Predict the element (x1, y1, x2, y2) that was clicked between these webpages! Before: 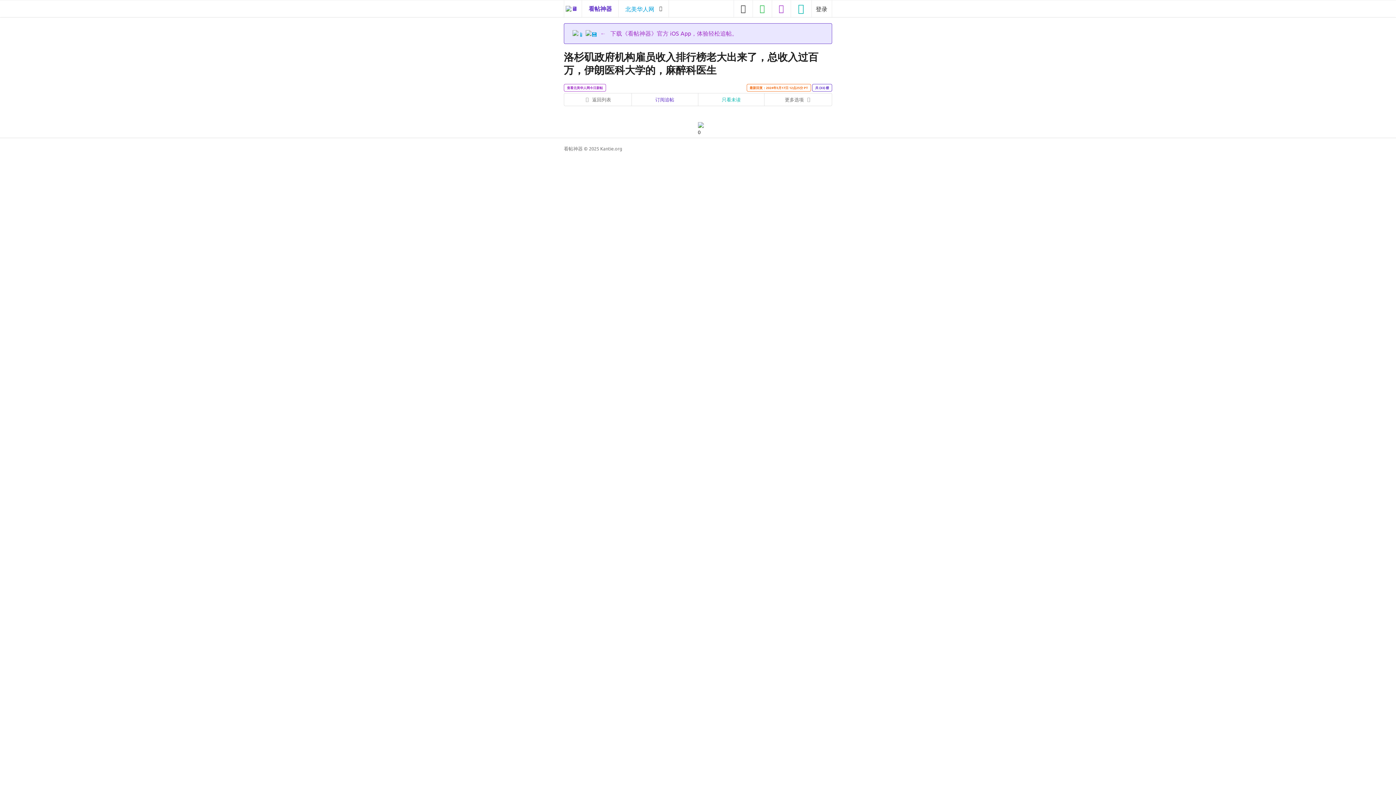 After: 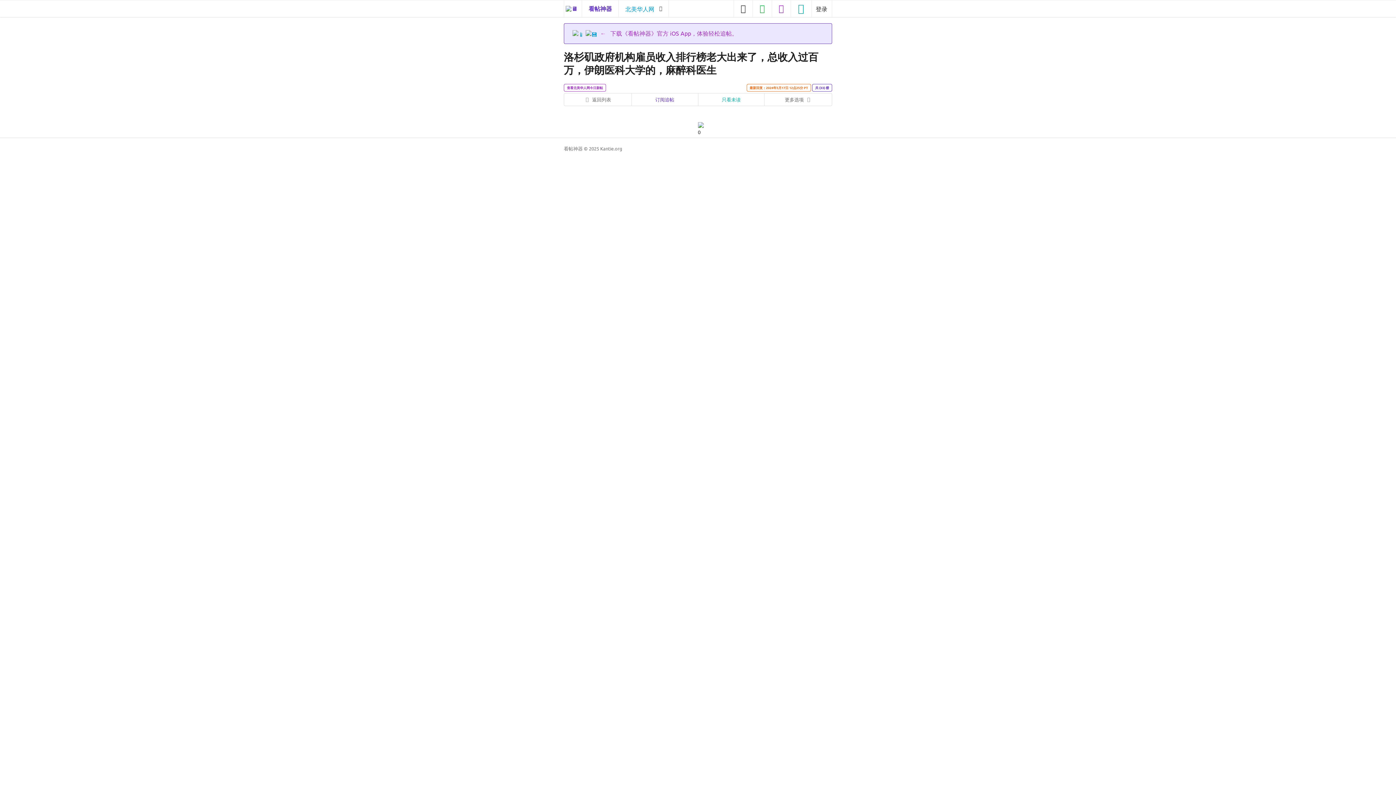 Action: label: 只看未读 bbox: (698, 93, 764, 105)